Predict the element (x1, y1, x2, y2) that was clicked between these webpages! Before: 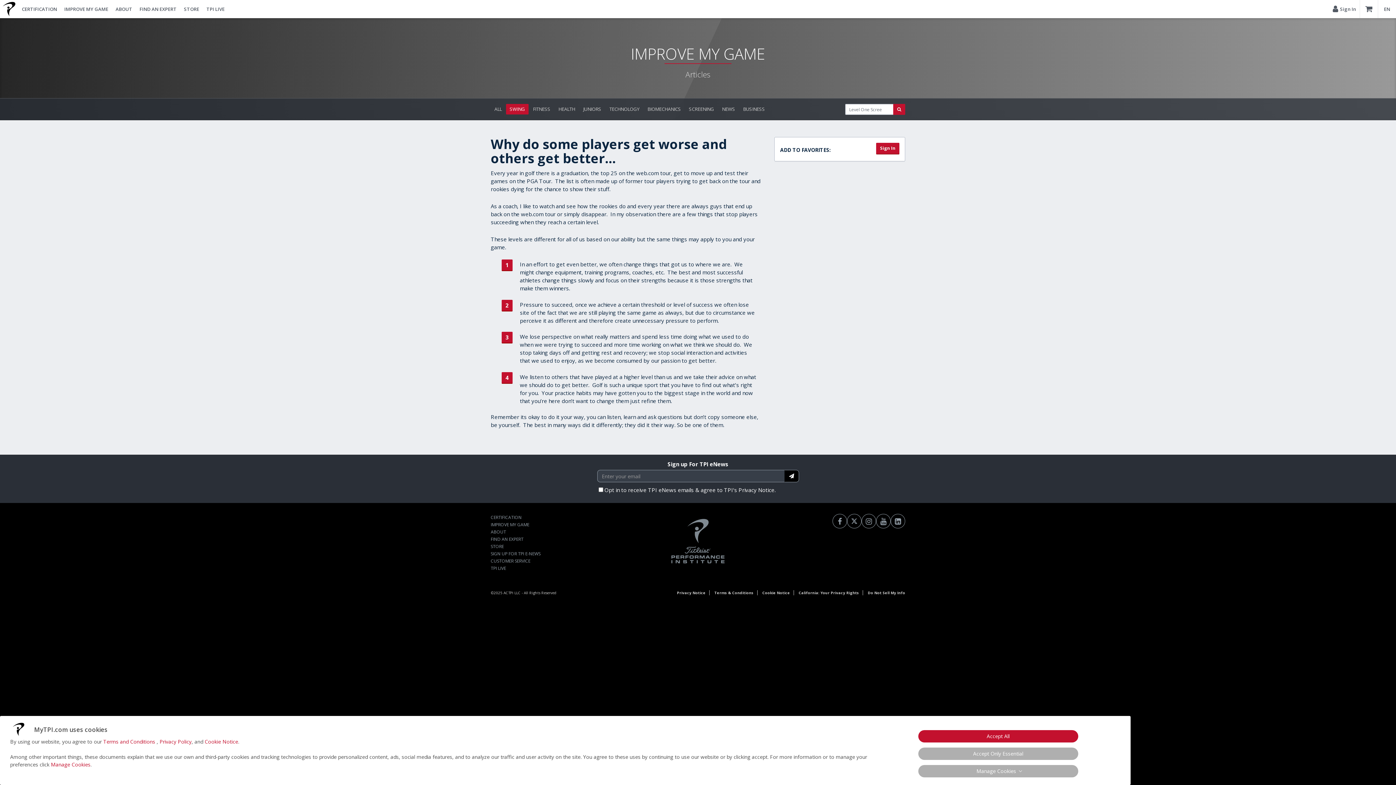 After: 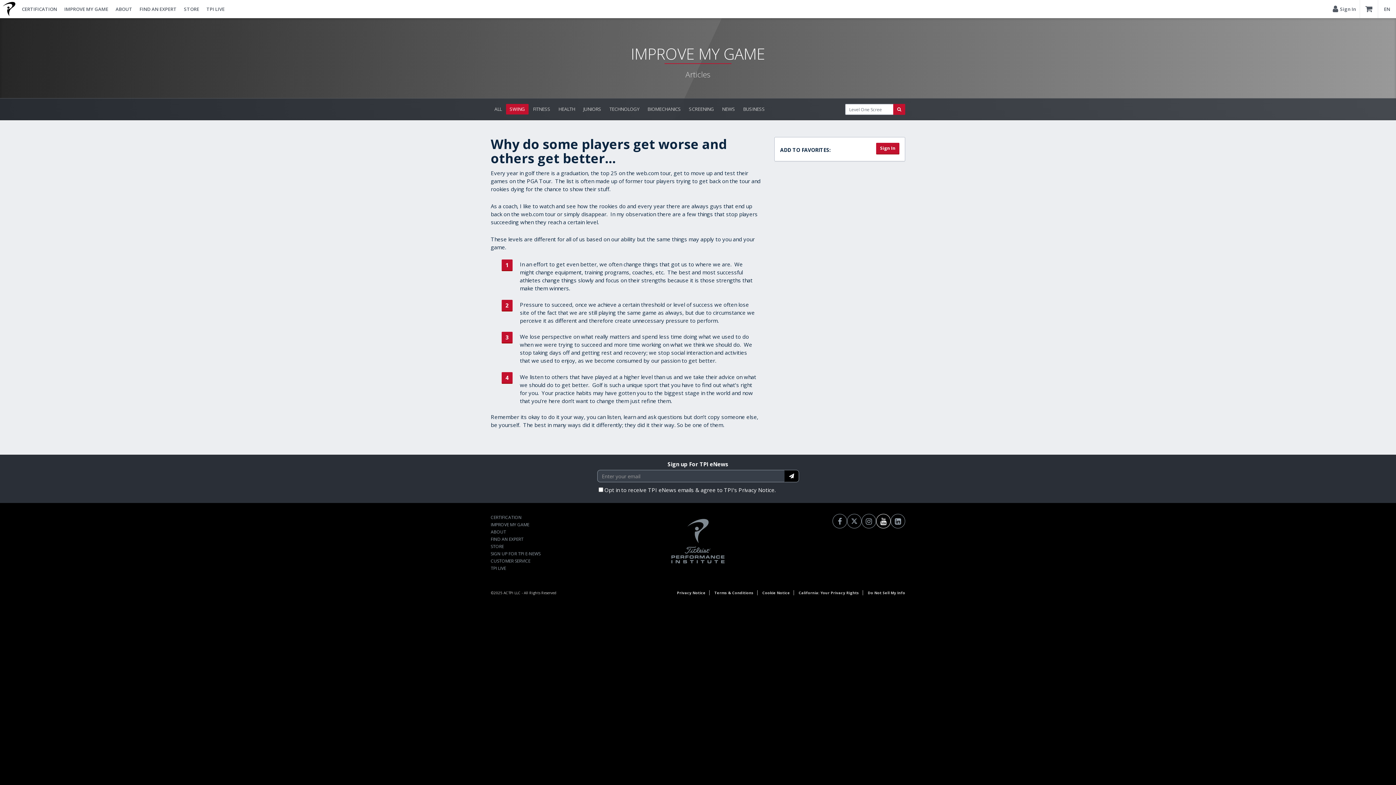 Action: label: youTube bbox: (876, 514, 890, 528)